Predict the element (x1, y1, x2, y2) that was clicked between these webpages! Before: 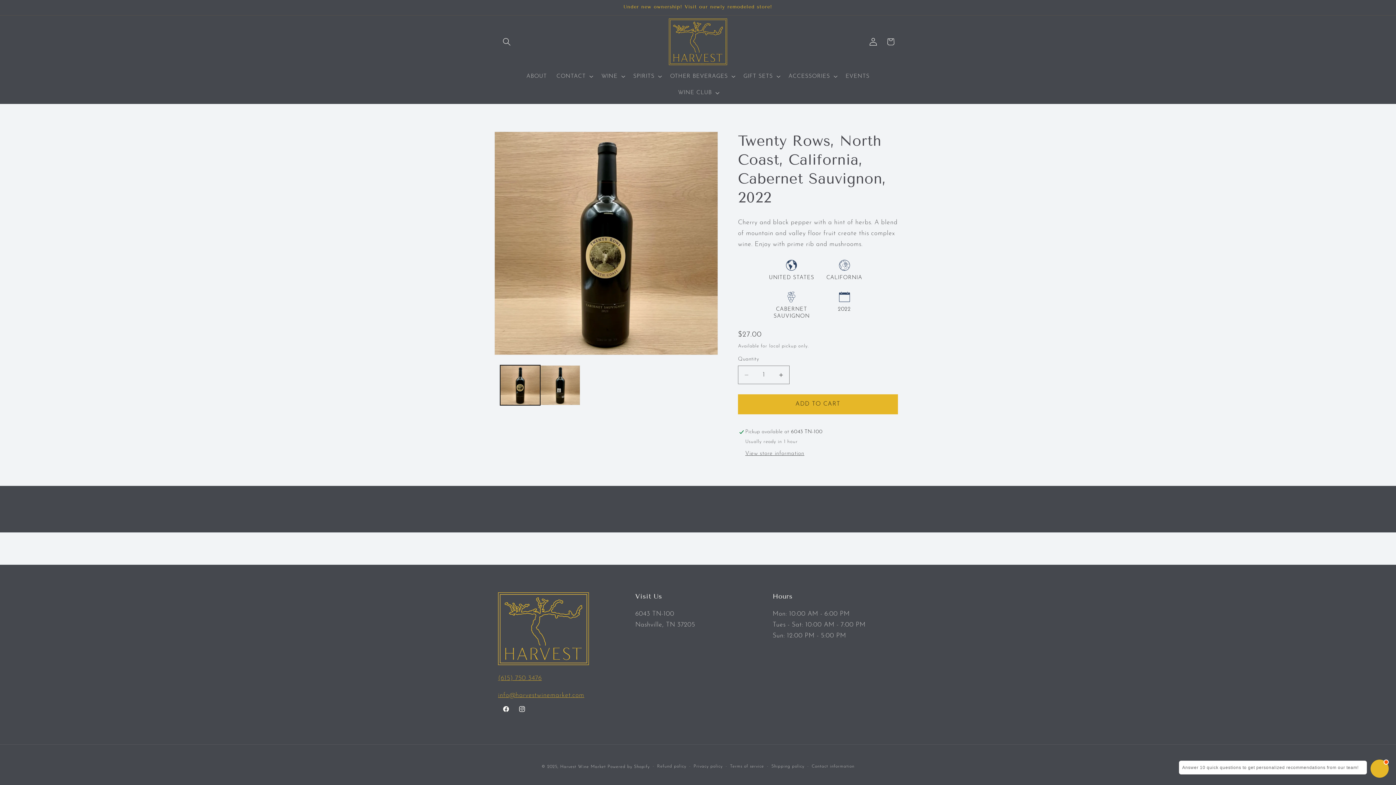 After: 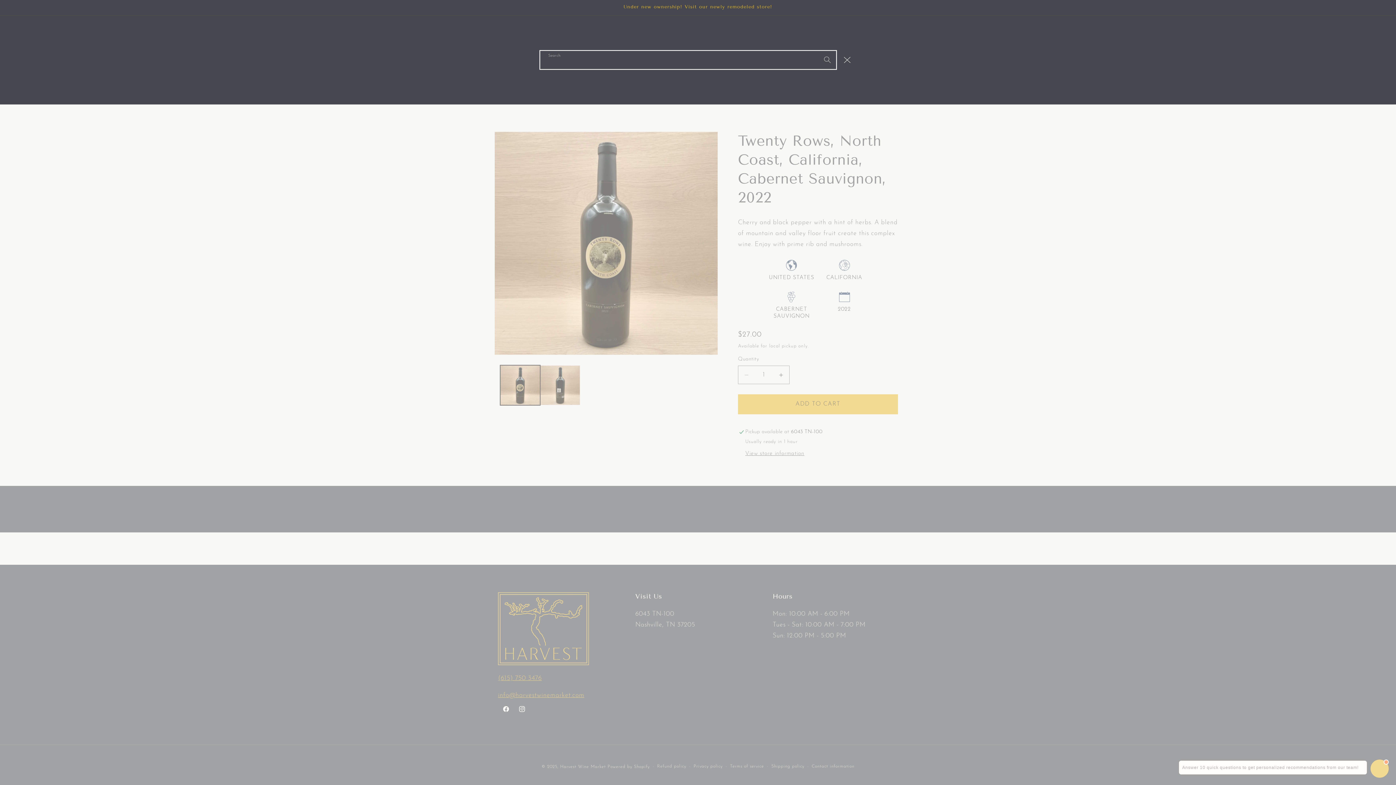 Action: bbox: (498, 33, 515, 50) label: Search